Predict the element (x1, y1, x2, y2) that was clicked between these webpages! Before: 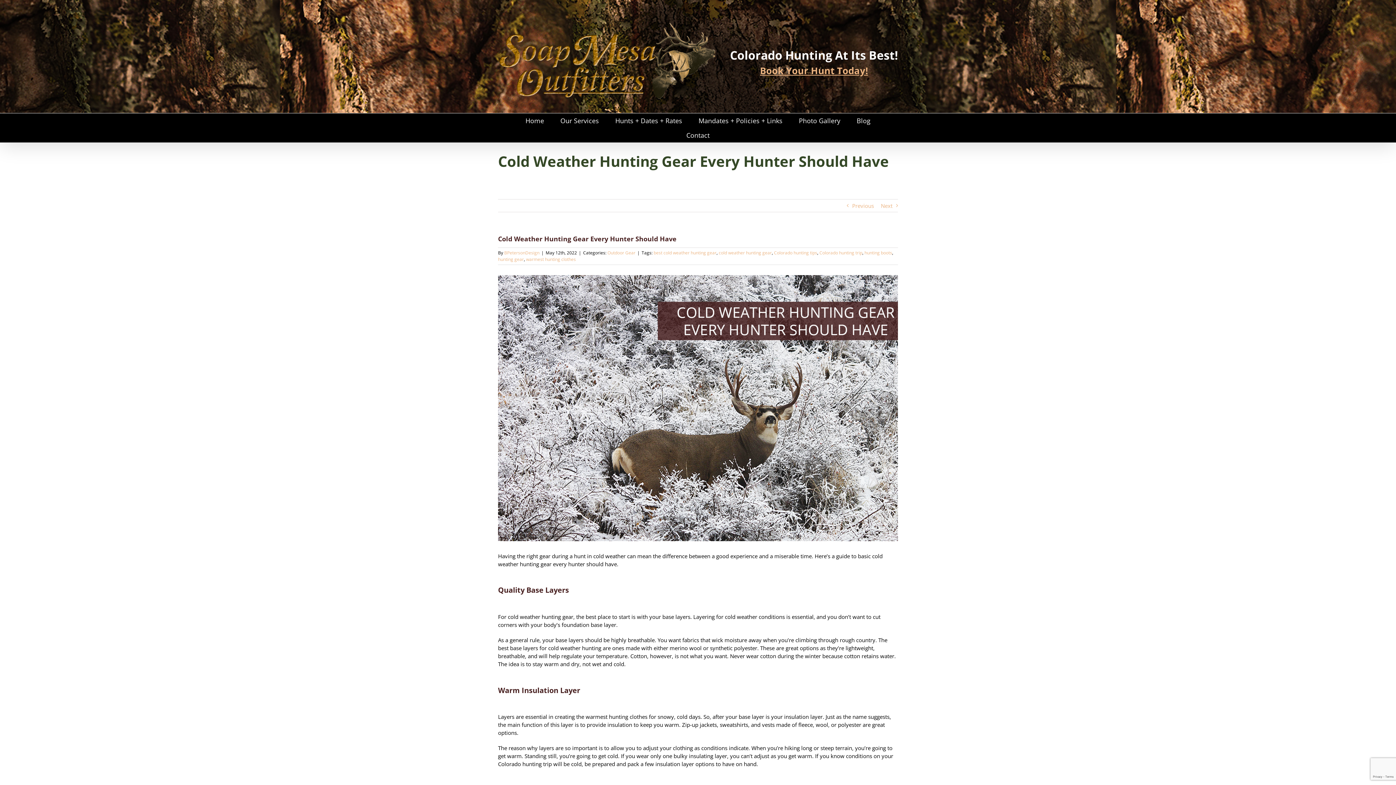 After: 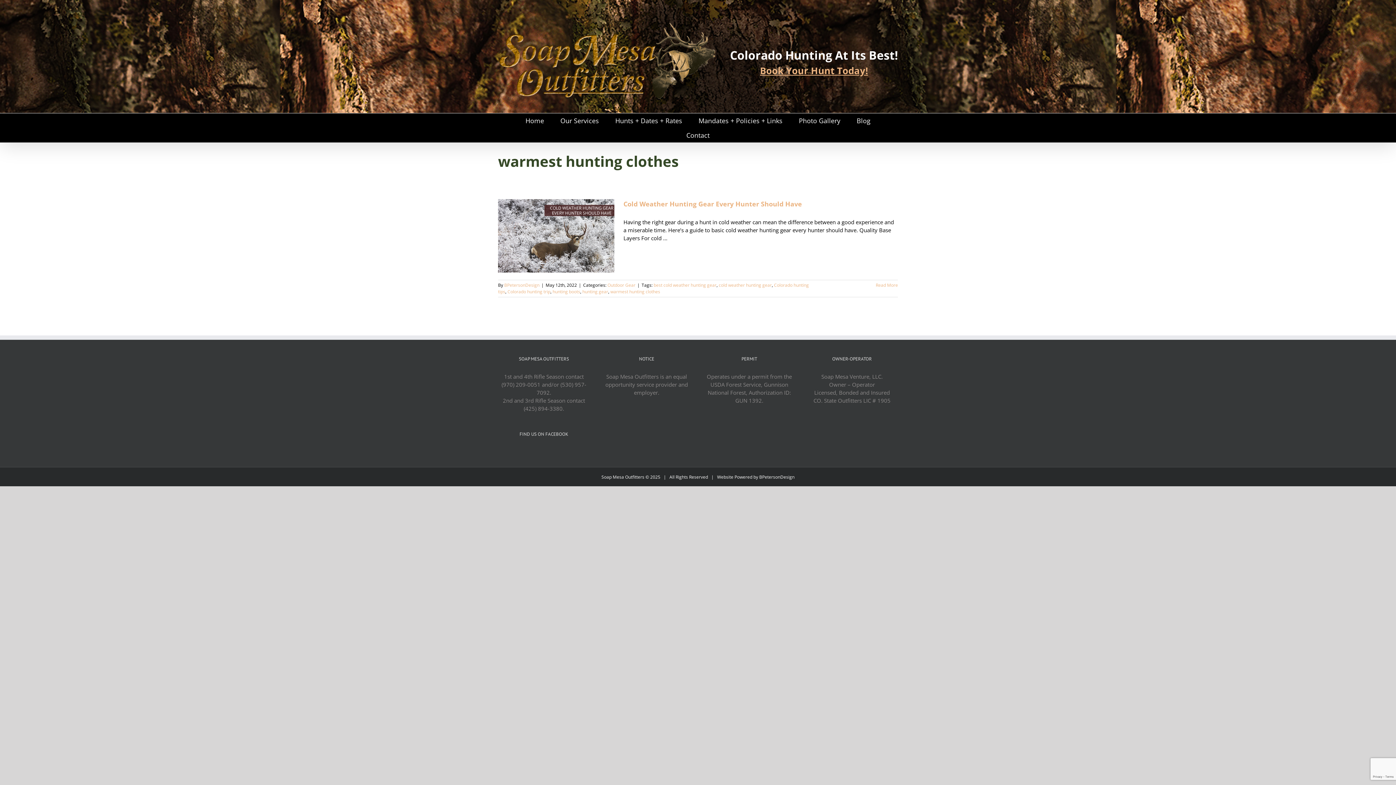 Action: bbox: (526, 256, 576, 262) label: warmest hunting clothes